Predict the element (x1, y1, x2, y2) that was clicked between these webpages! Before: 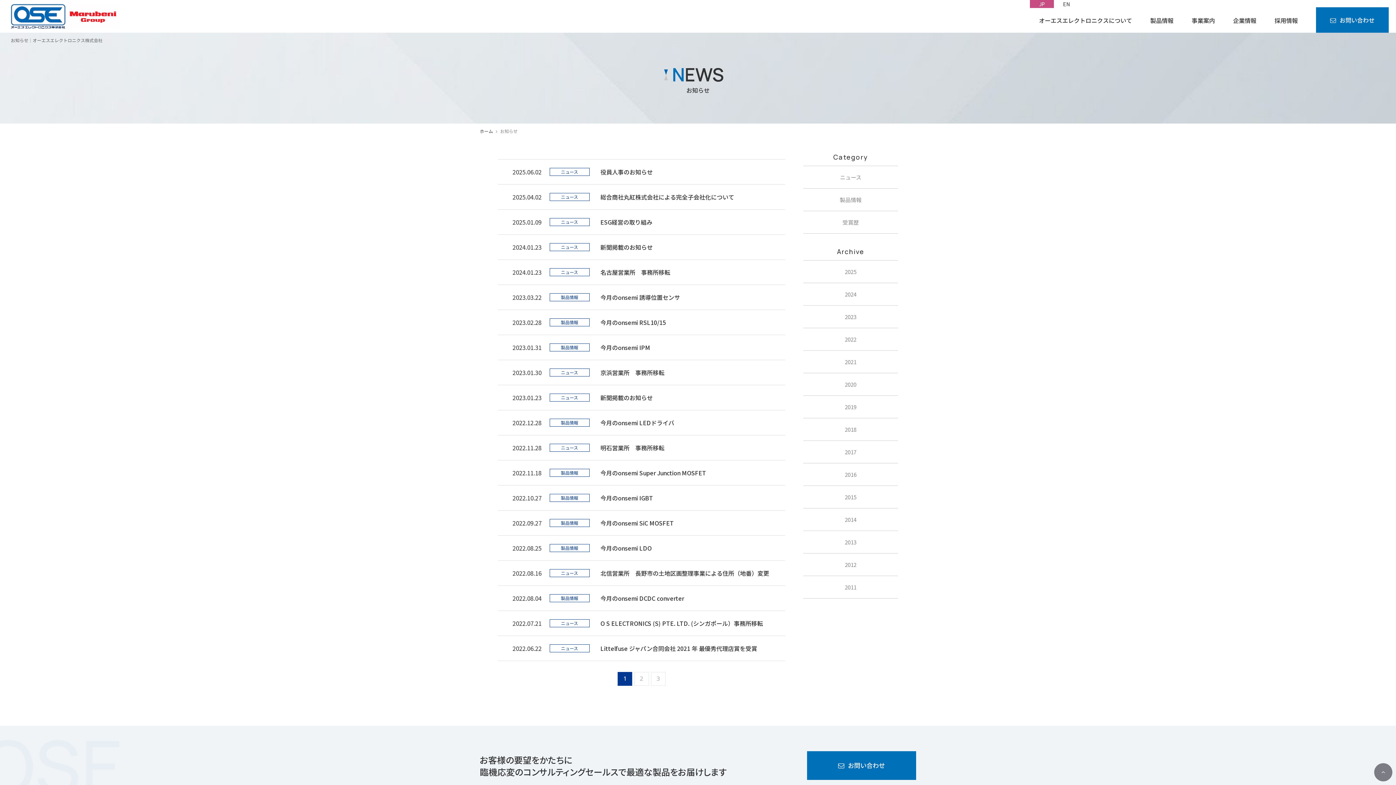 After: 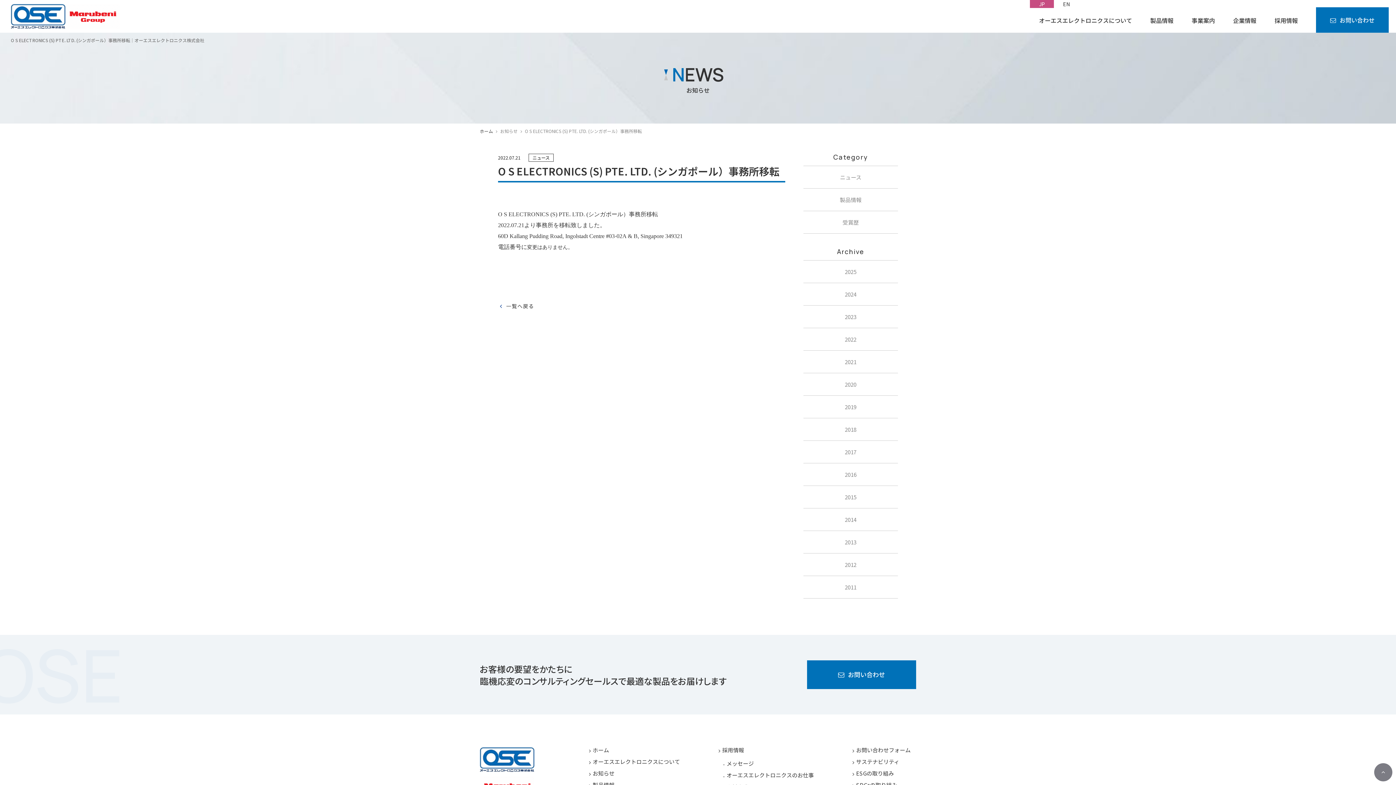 Action: bbox: (498, 611, 785, 636) label: 2022.07.21

ニュース

O S ELECTRONICS (S) PTE. LTD. (シンガポール）事務所移転